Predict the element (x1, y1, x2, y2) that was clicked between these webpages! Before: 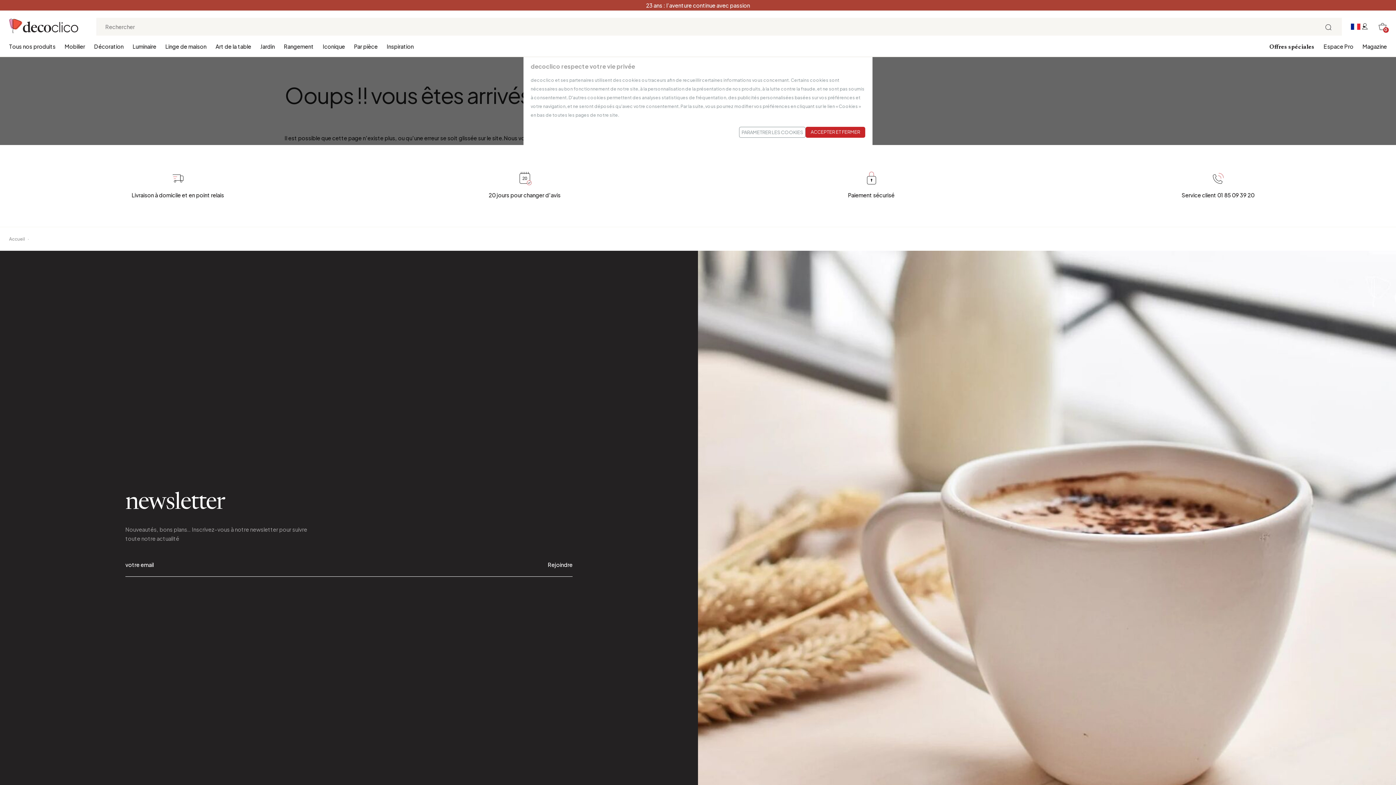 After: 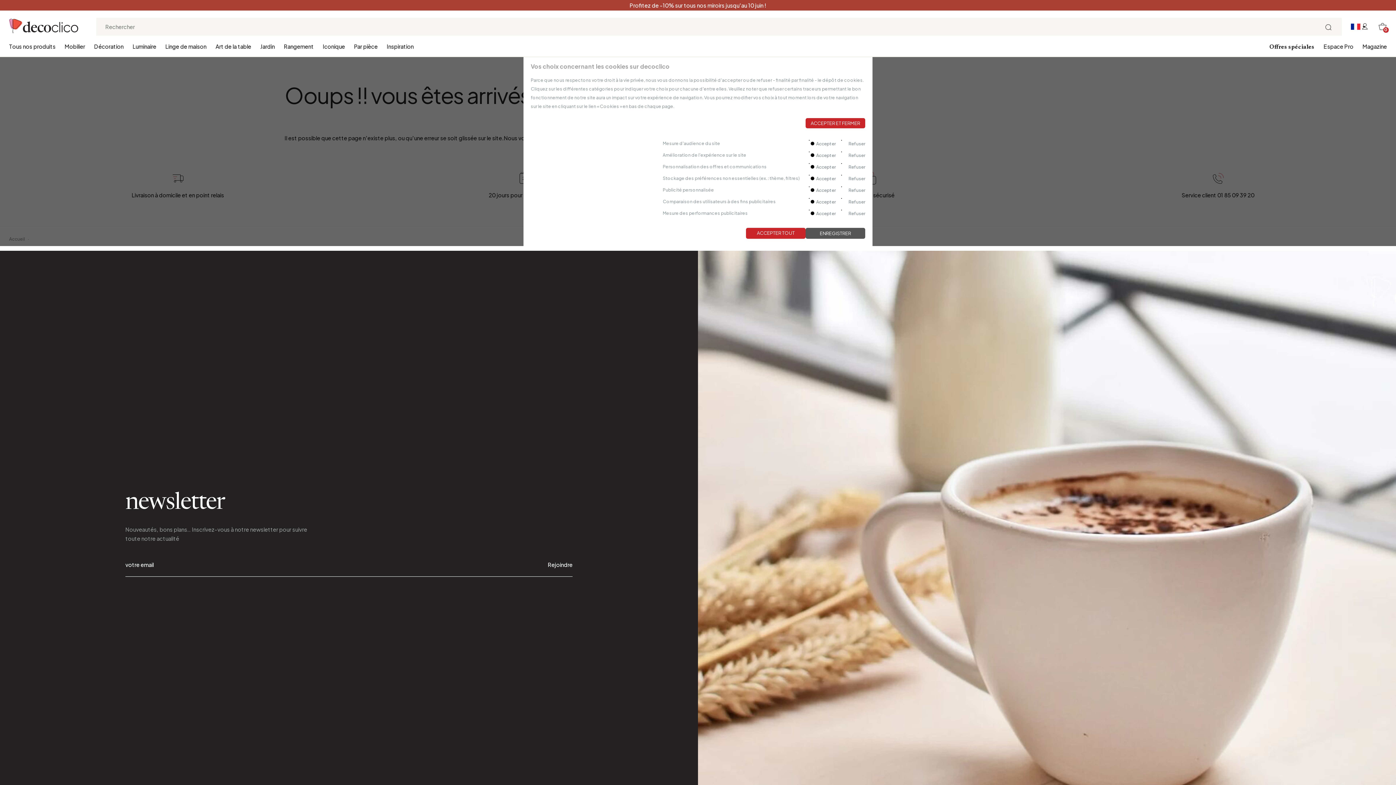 Action: label: PARAMETRER LES COOKIES bbox: (739, 126, 805, 137)